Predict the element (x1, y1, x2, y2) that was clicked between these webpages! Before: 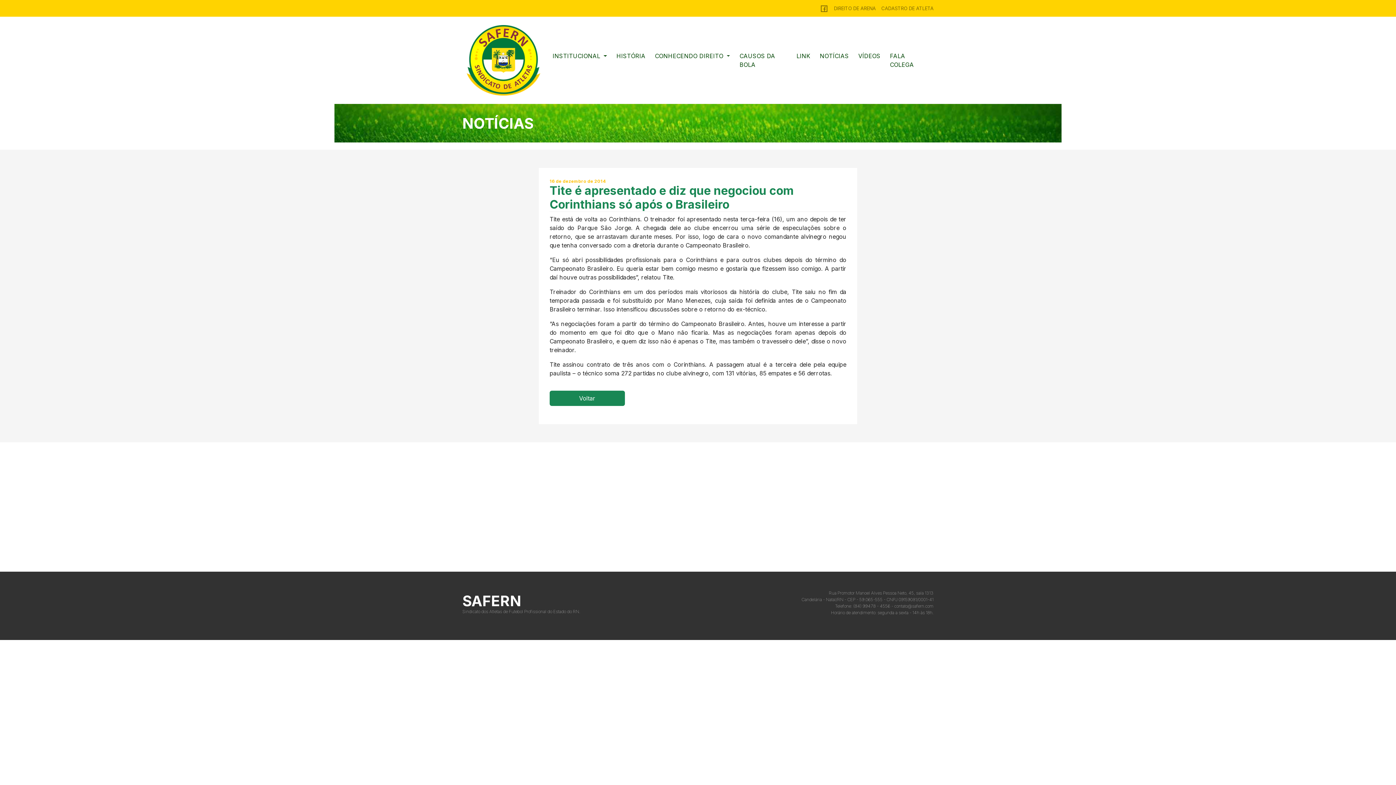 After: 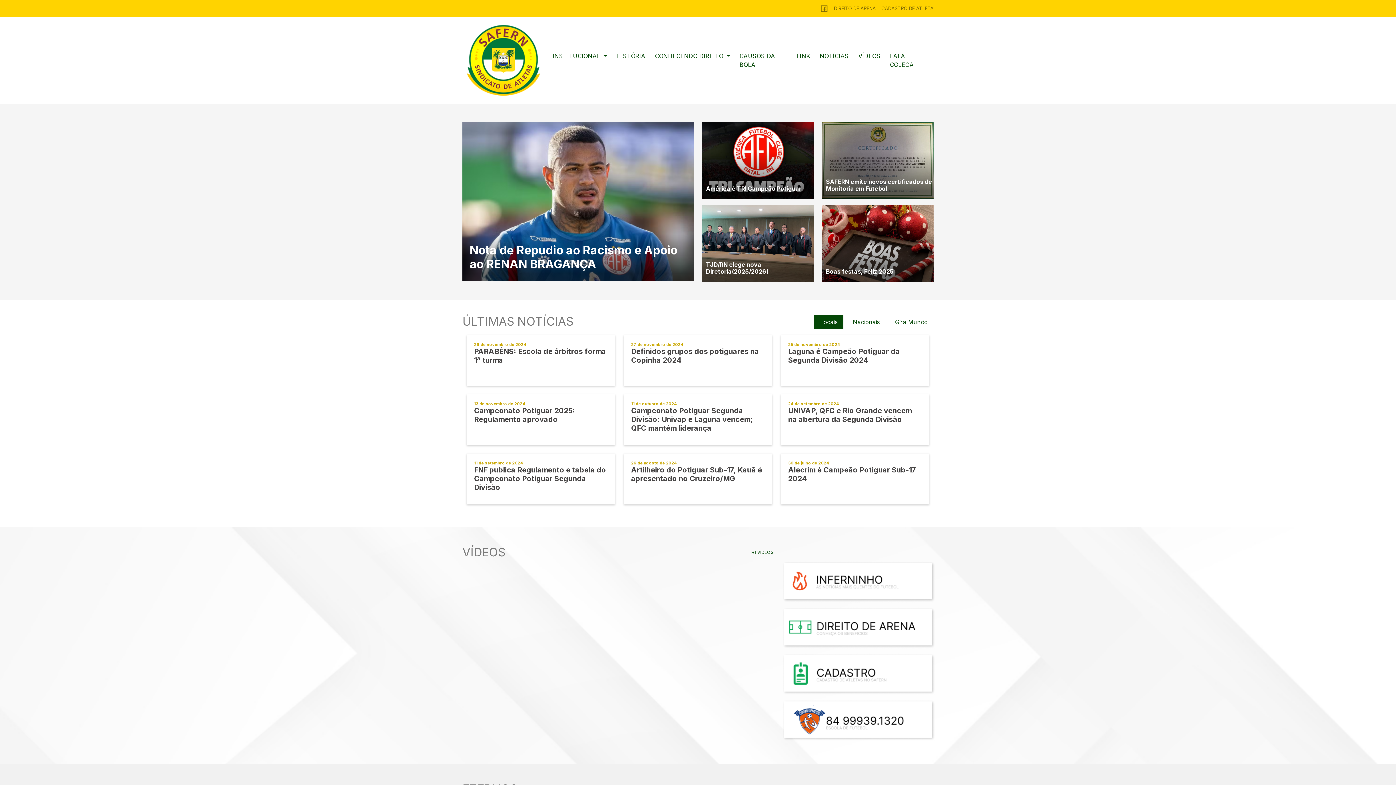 Action: bbox: (466, 23, 540, 97)